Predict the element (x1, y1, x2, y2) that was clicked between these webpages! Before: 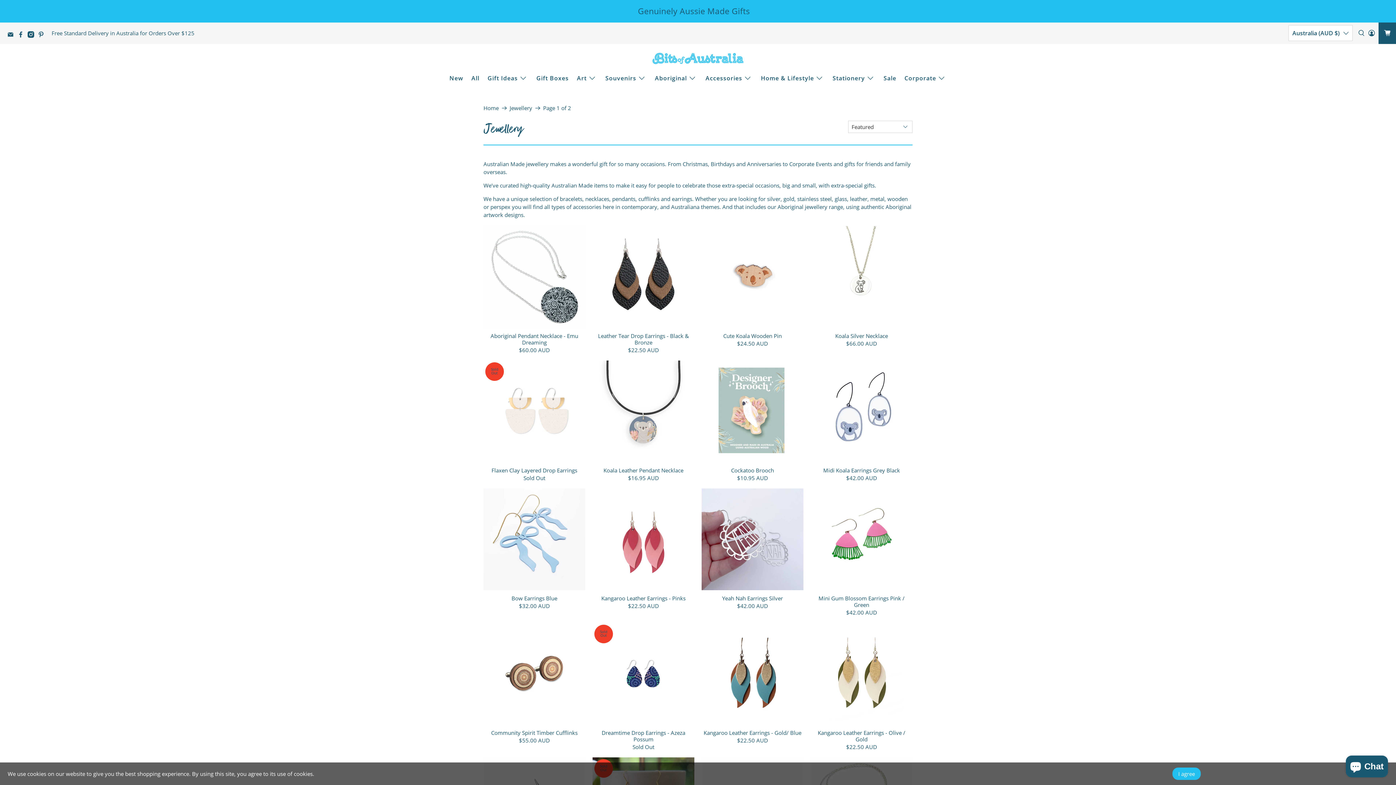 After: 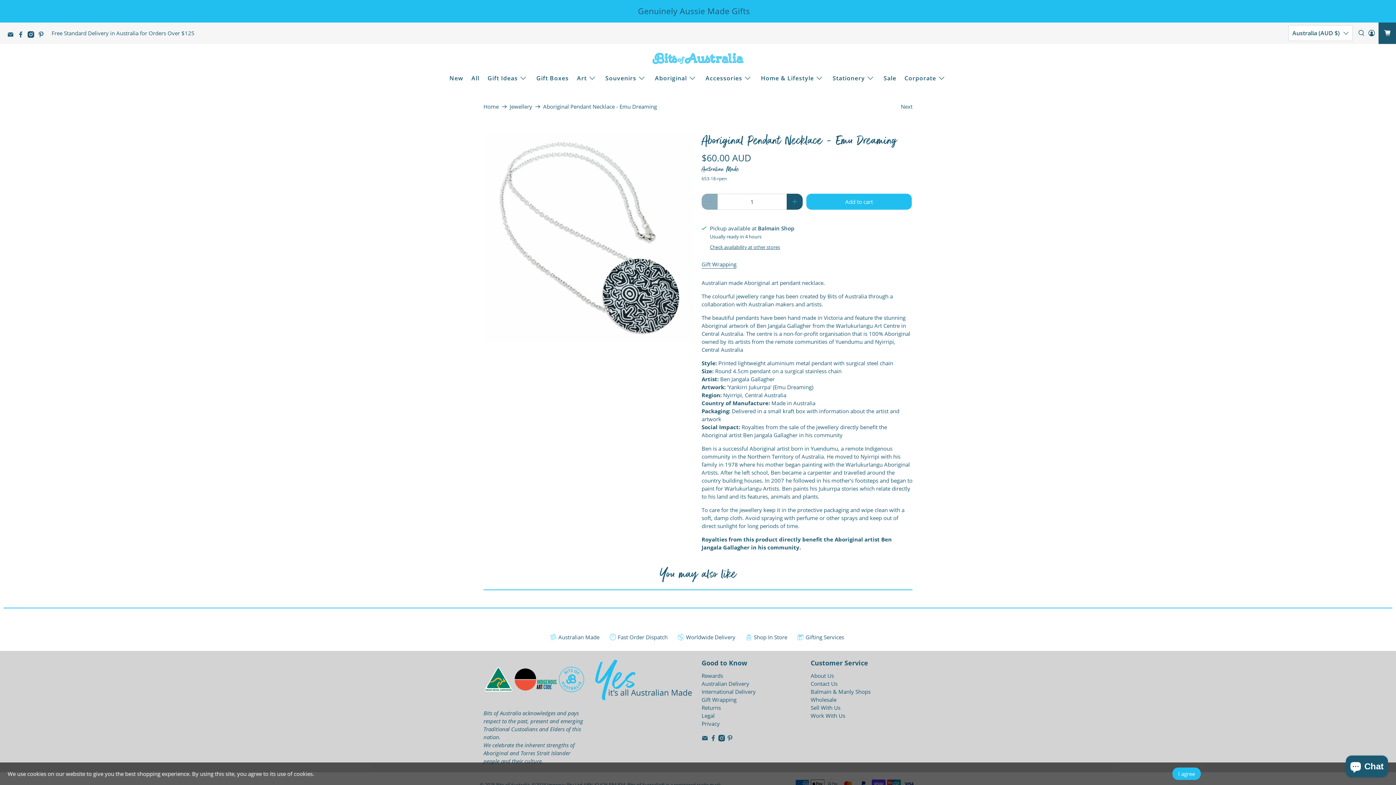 Action: bbox: (484, 331, 584, 345) label: Aboriginal Pendant Necklace - Emu Dreaming